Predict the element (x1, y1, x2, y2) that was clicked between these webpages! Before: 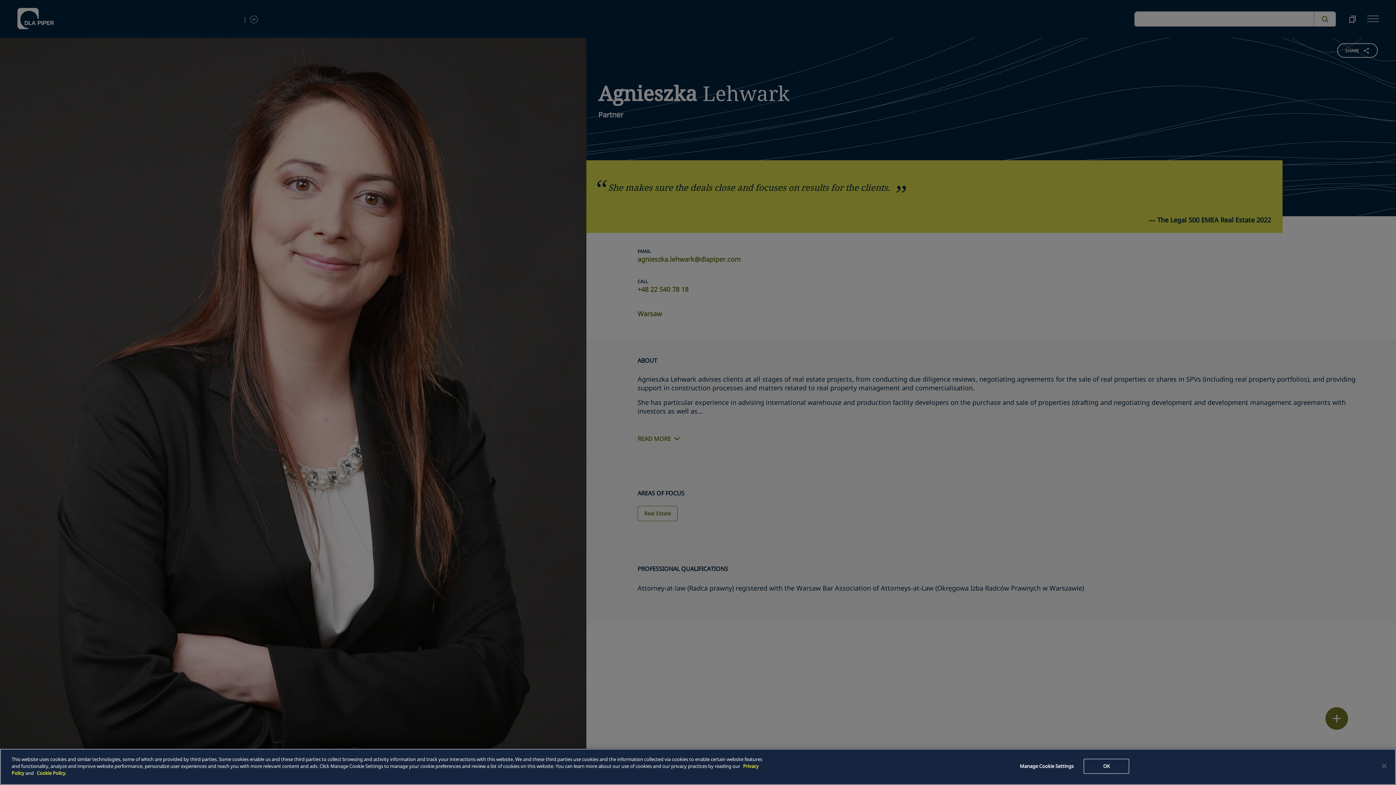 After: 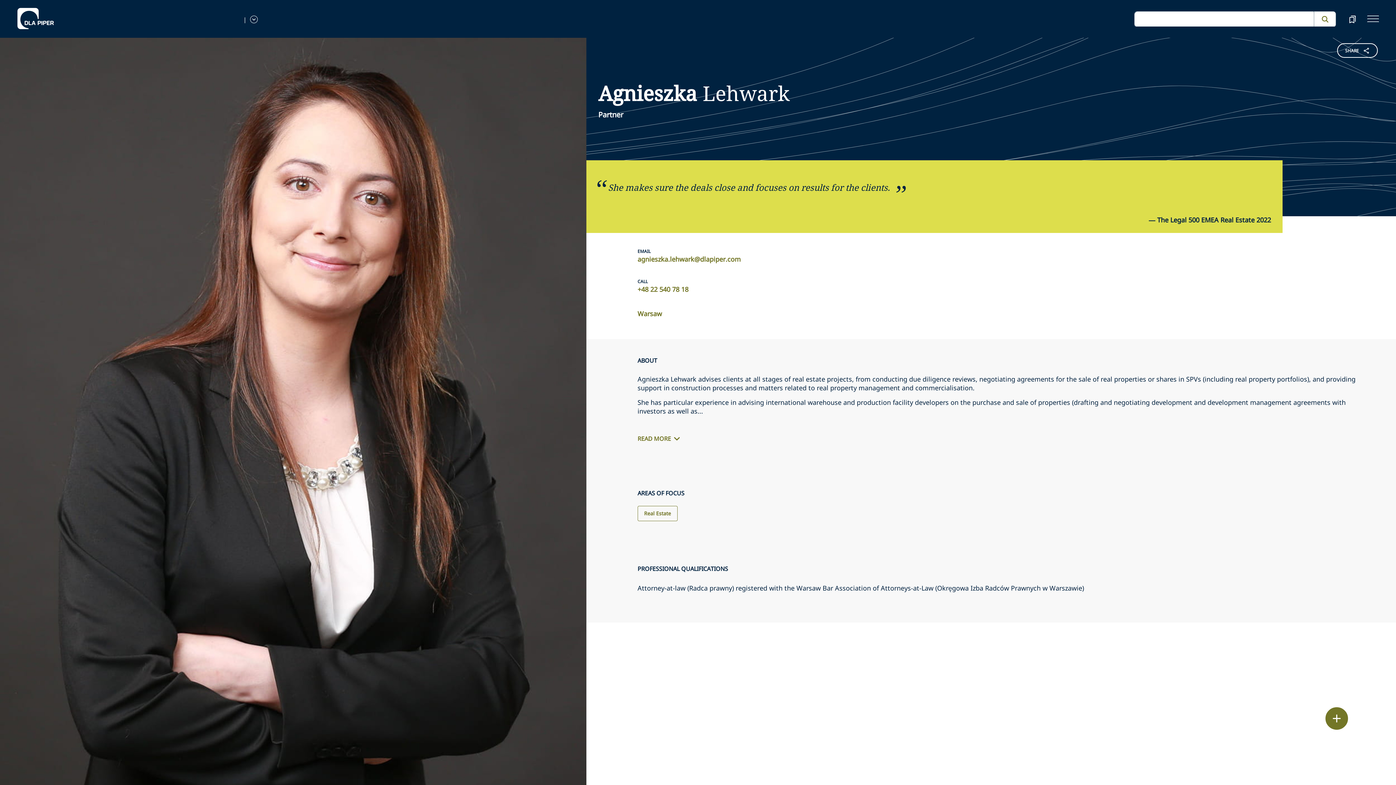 Action: label: OK bbox: (1084, 759, 1129, 774)